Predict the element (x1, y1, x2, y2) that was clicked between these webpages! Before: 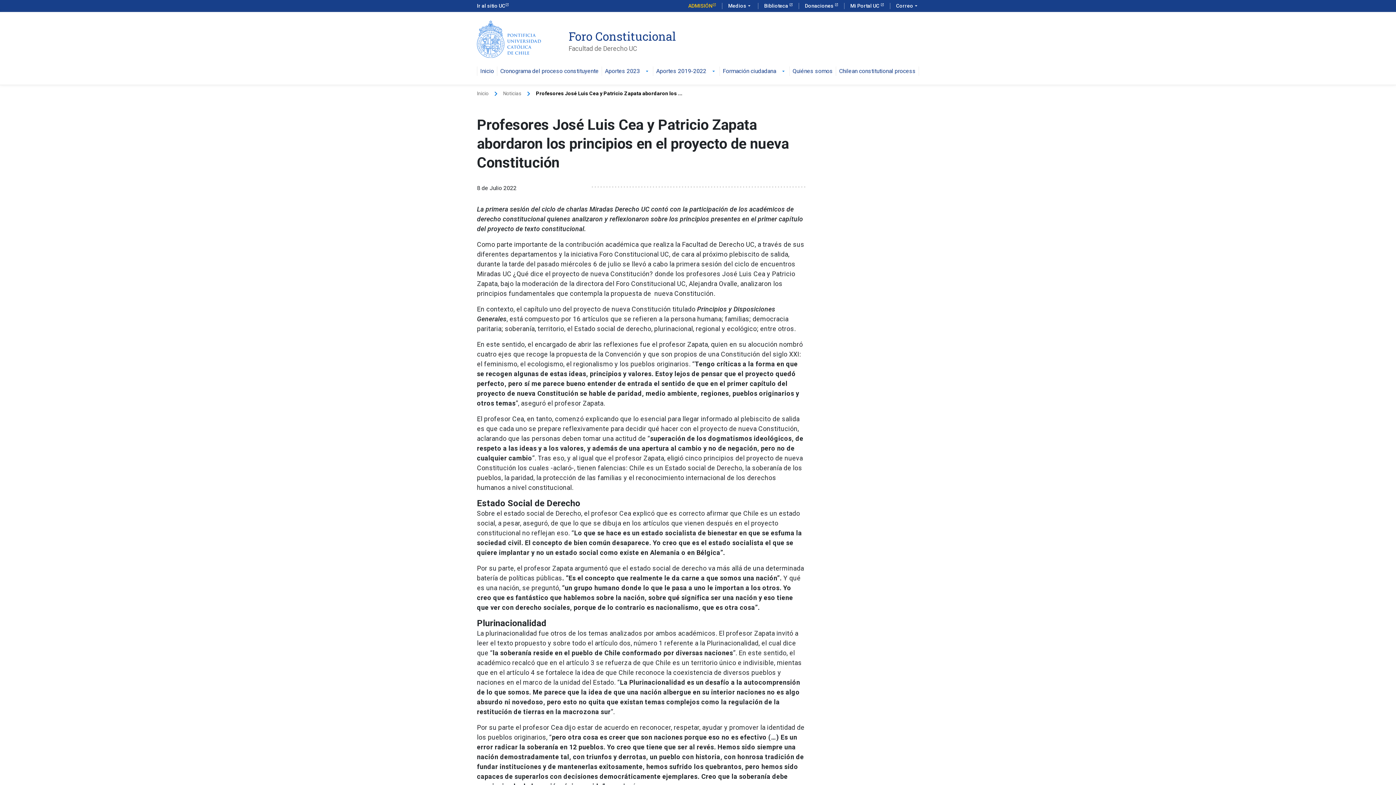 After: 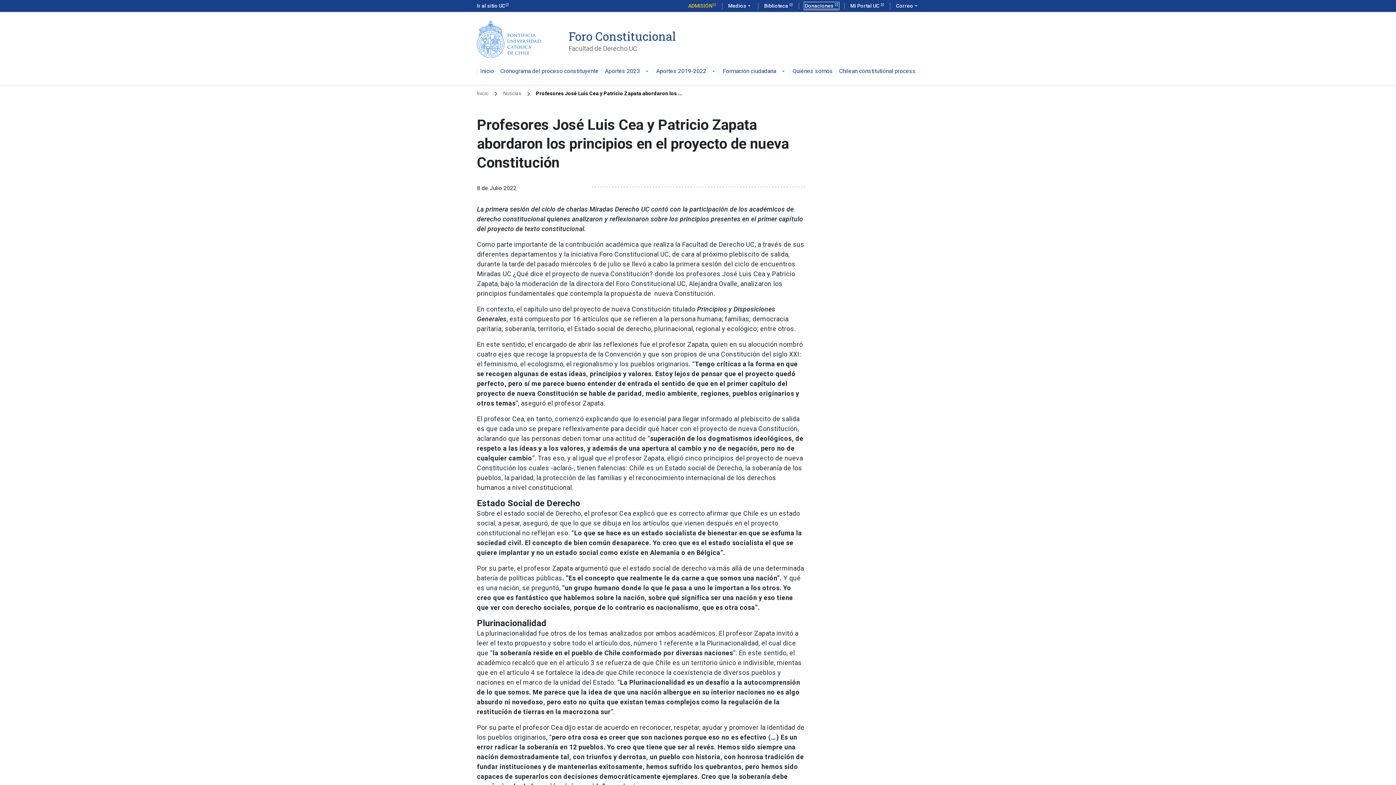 Action: label: Donaciones  bbox: (805, 2, 838, 8)